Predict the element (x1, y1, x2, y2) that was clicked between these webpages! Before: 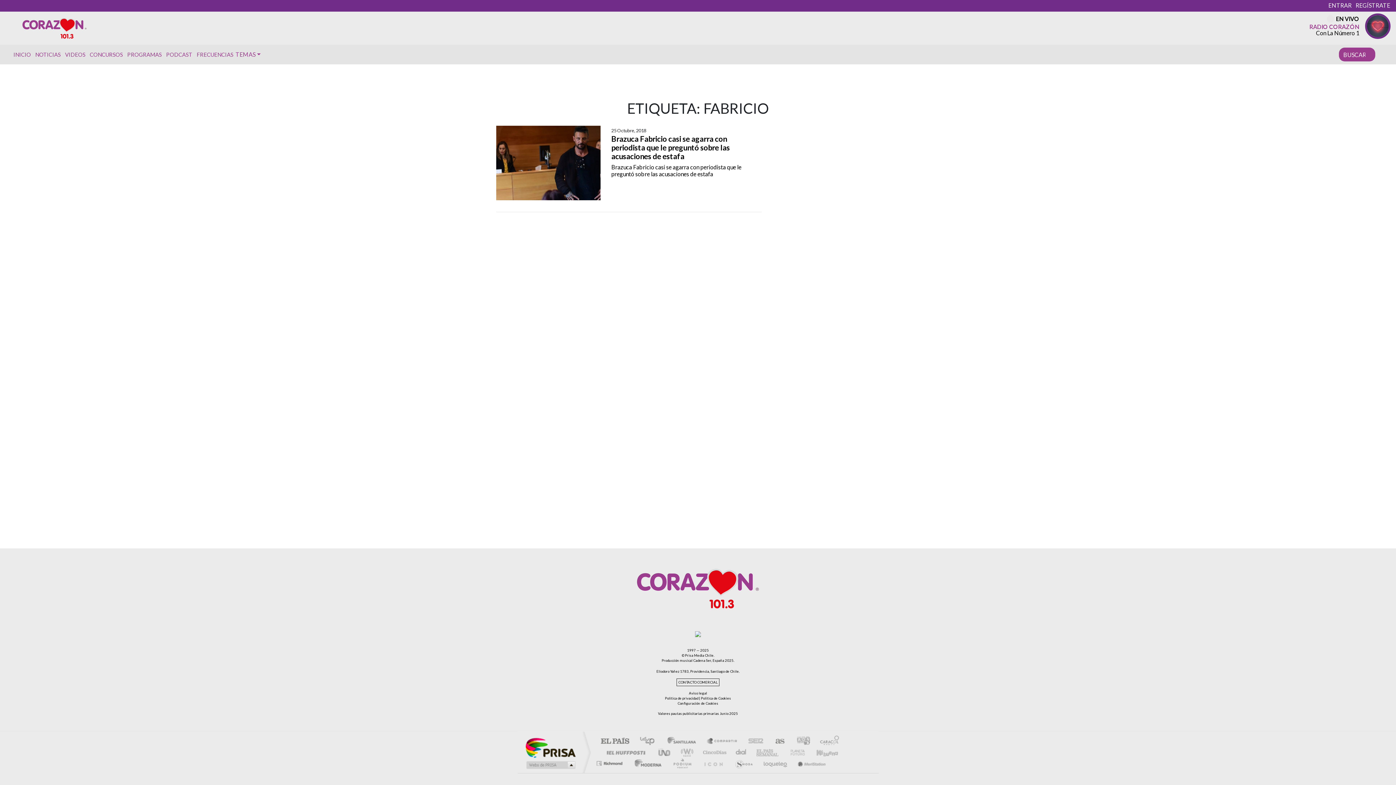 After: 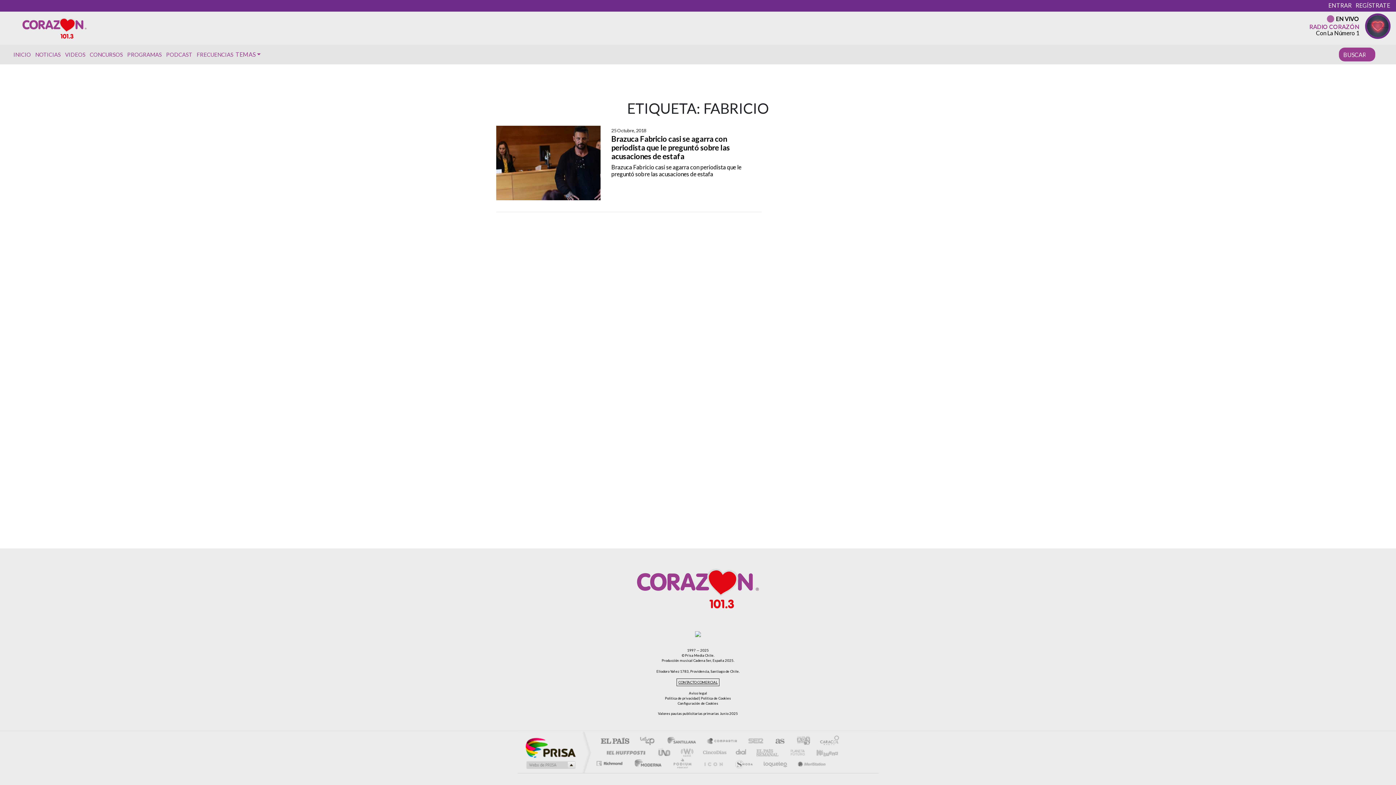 Action: bbox: (676, 678, 719, 686) label: CONTACTO COMERCIAL